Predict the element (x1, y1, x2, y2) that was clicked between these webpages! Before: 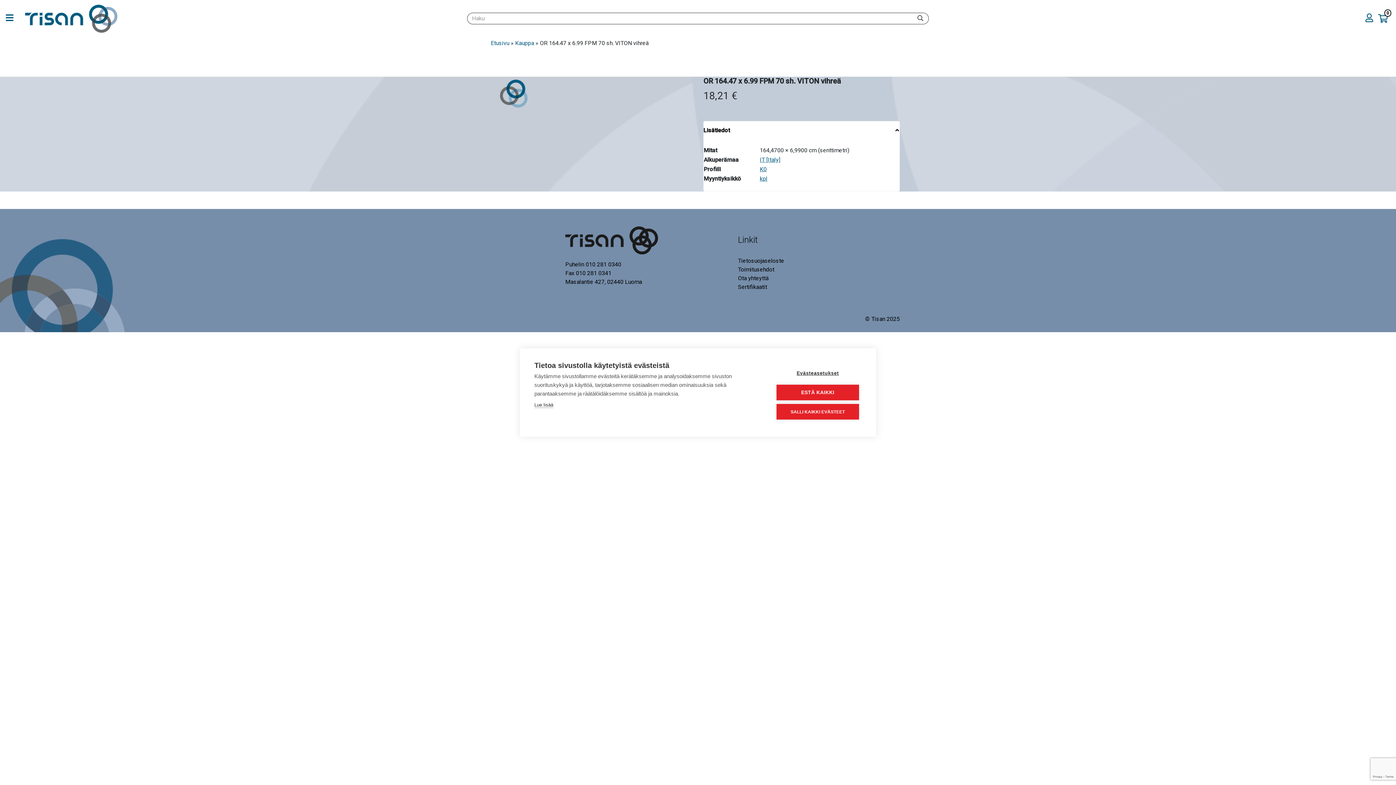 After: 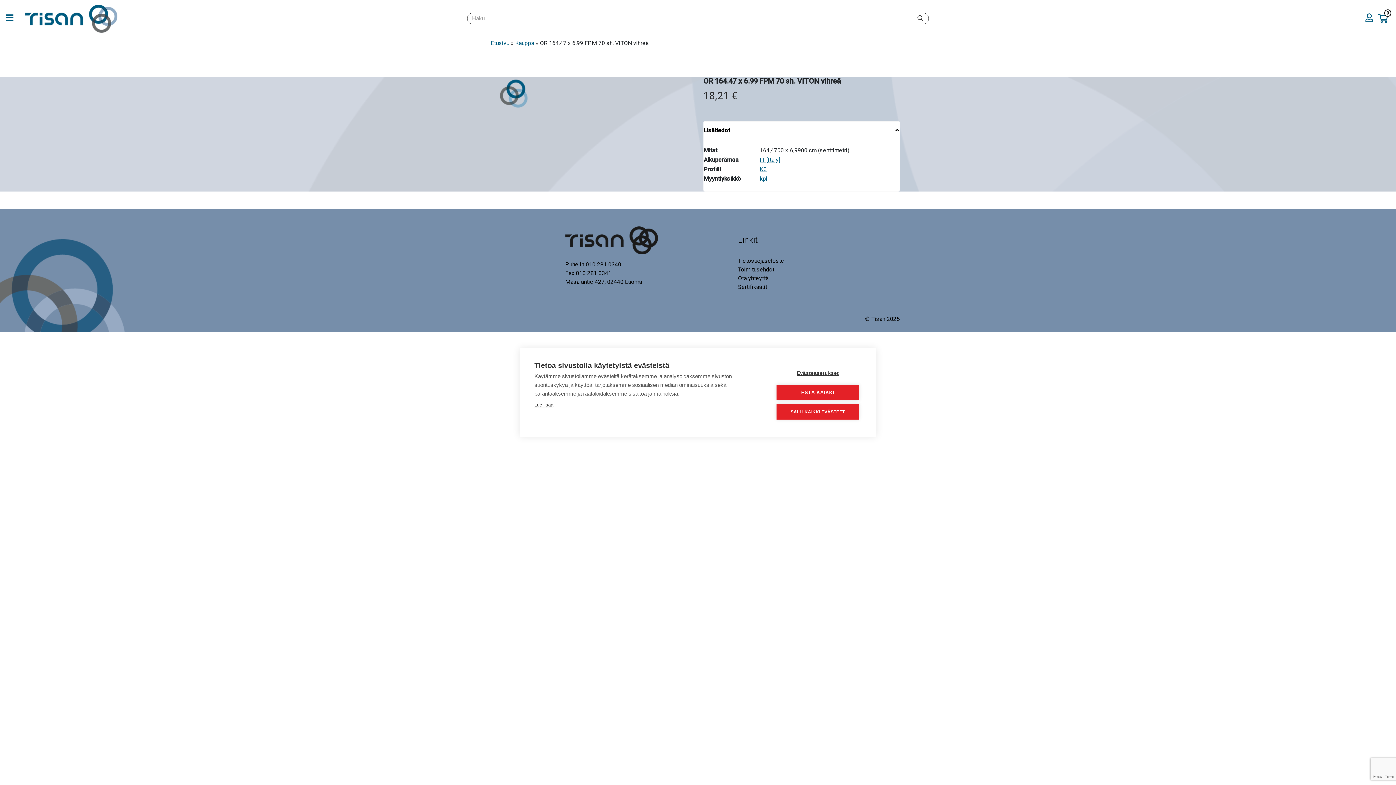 Action: bbox: (585, 261, 621, 268) label: 010 281 0340